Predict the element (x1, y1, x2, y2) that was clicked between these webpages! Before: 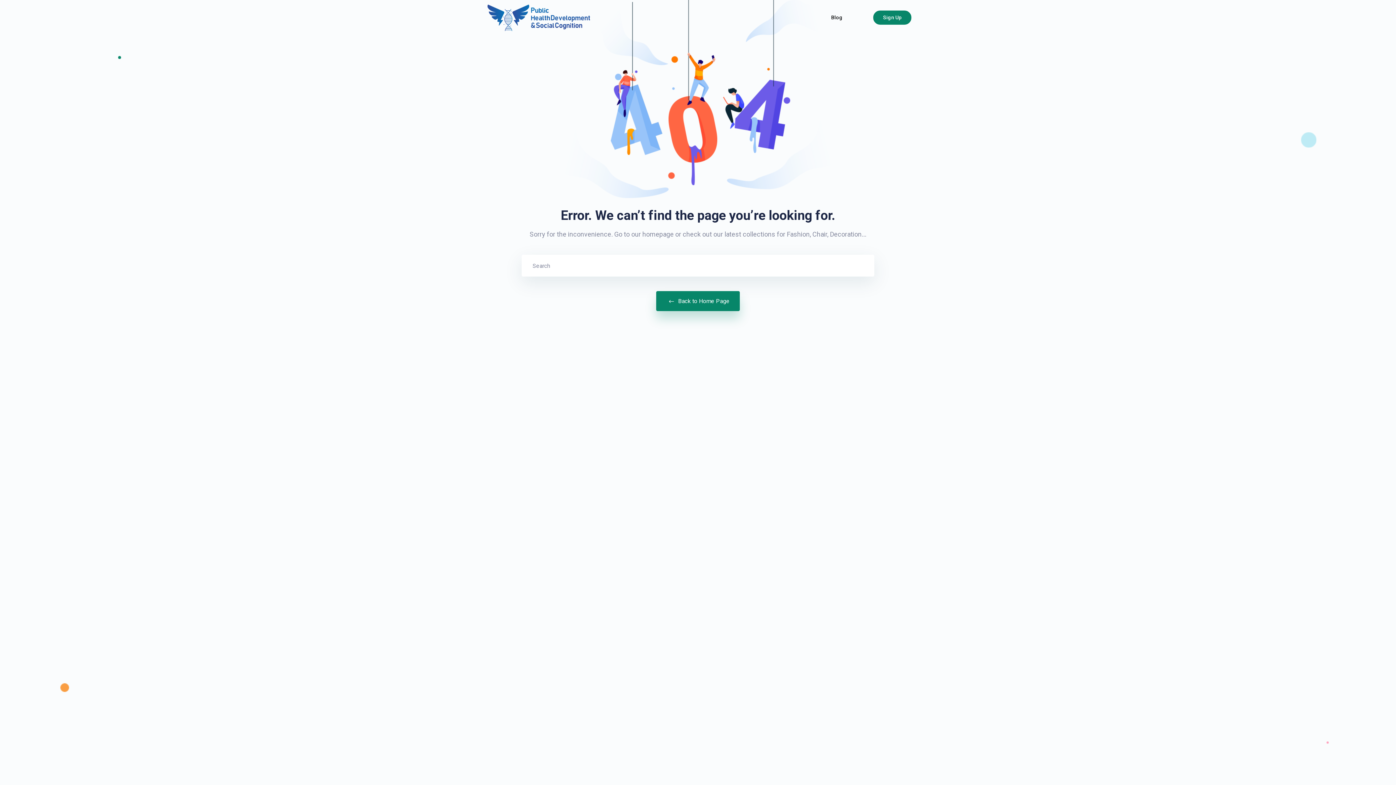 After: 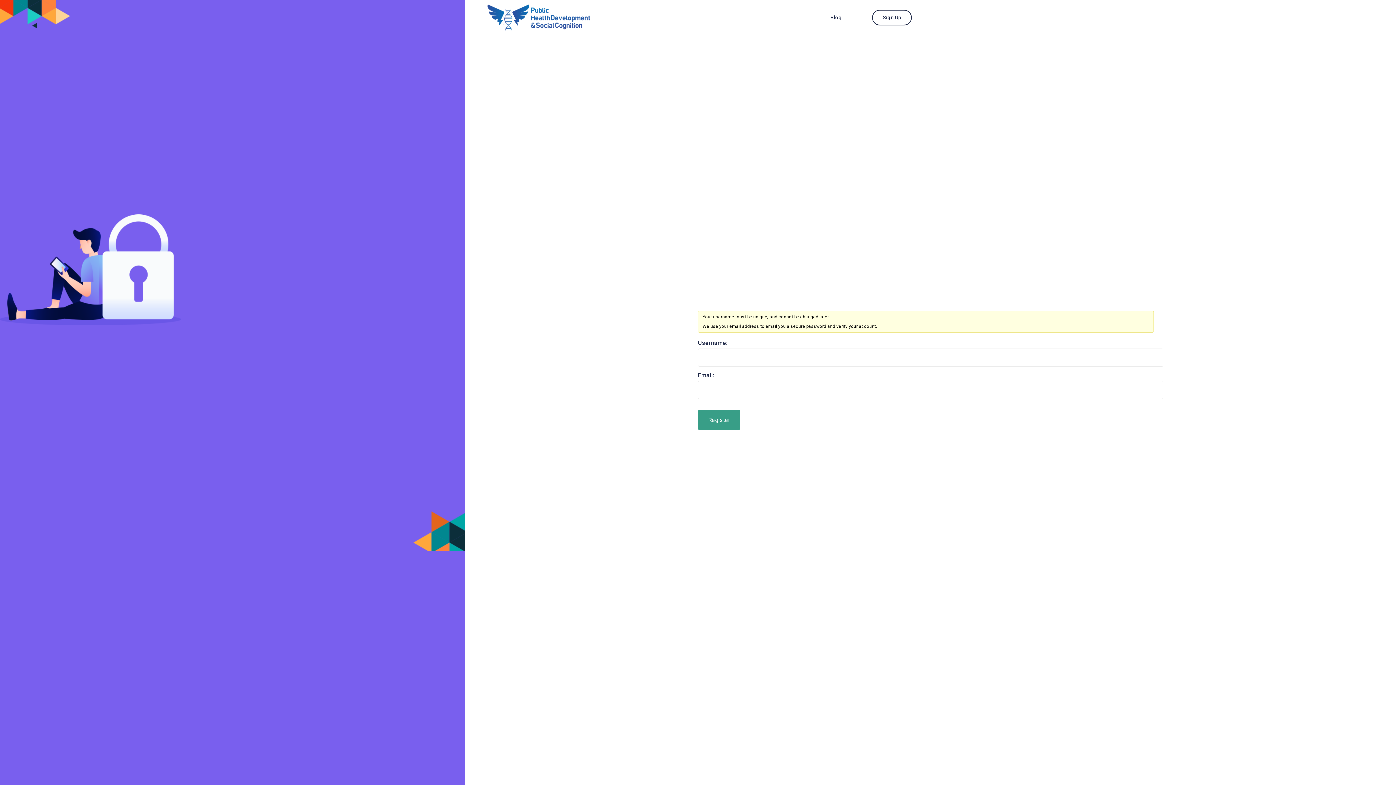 Action: label: Sign Up bbox: (873, 10, 912, 25)